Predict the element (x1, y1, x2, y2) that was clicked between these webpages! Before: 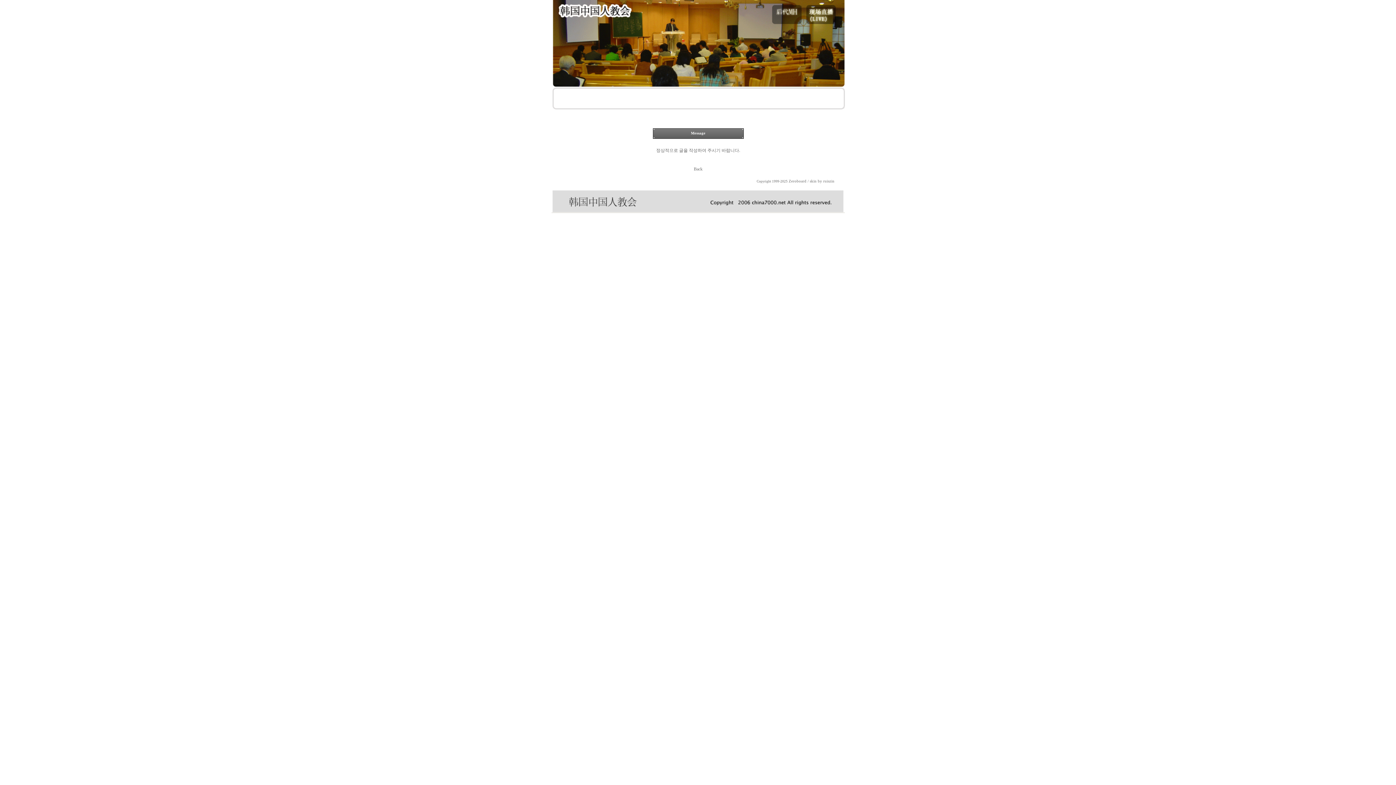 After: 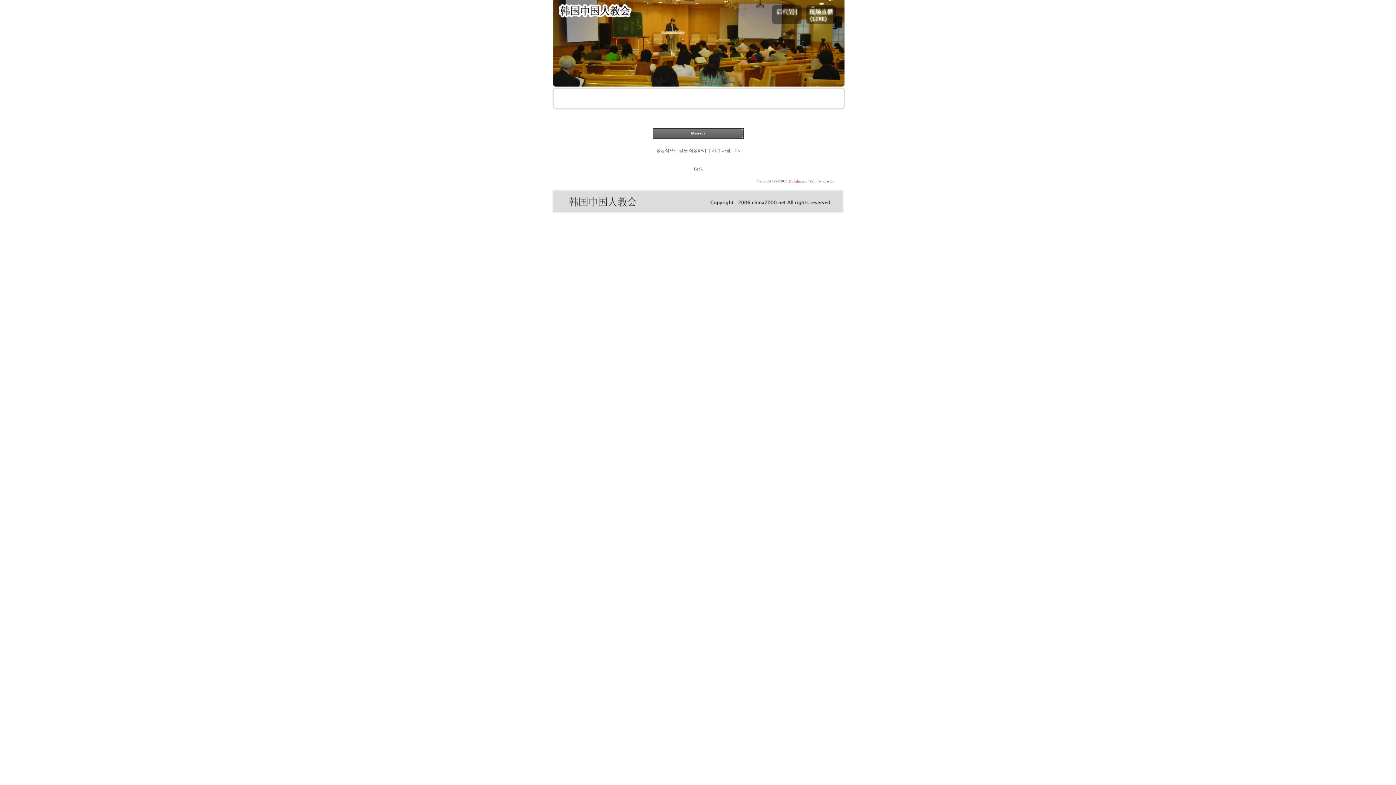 Action: bbox: (788, 179, 806, 183) label: Zeroboard